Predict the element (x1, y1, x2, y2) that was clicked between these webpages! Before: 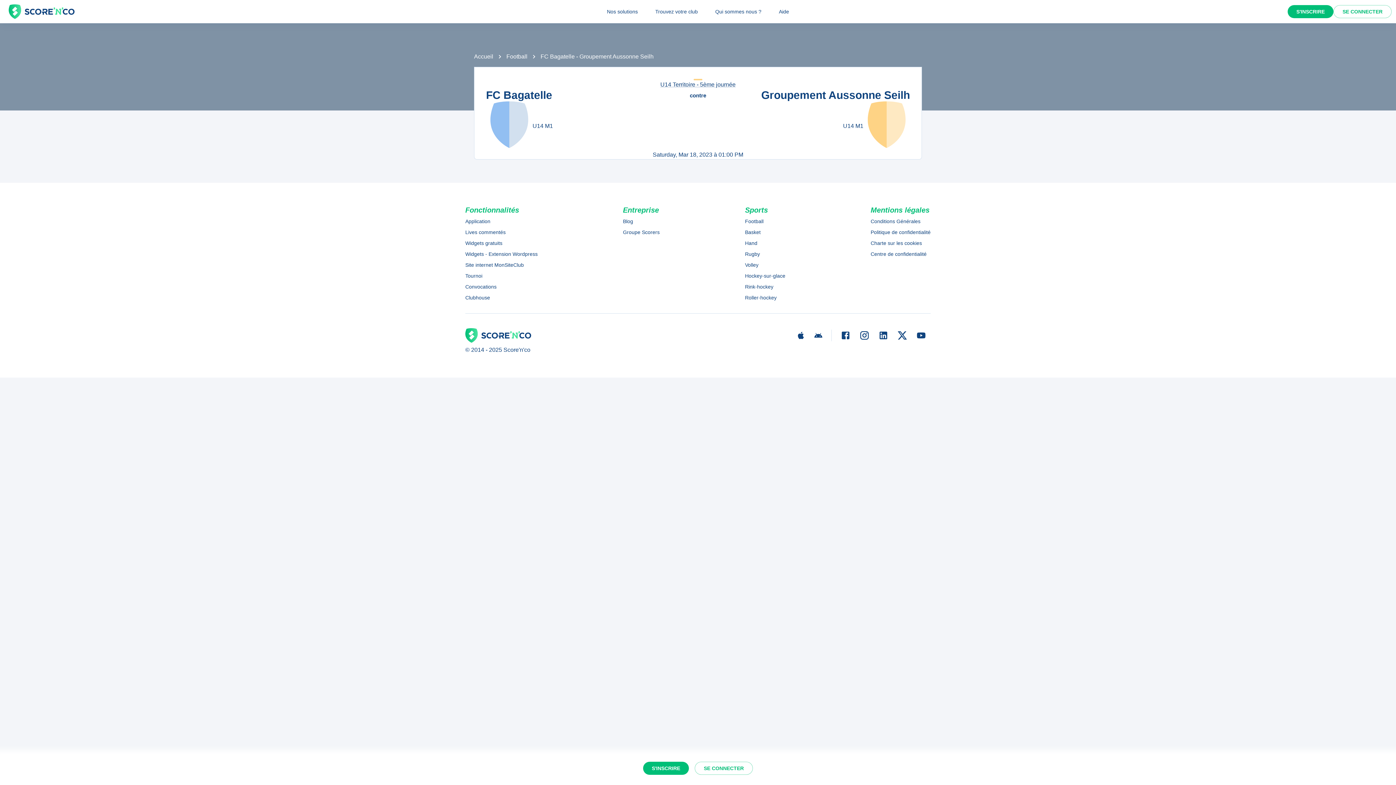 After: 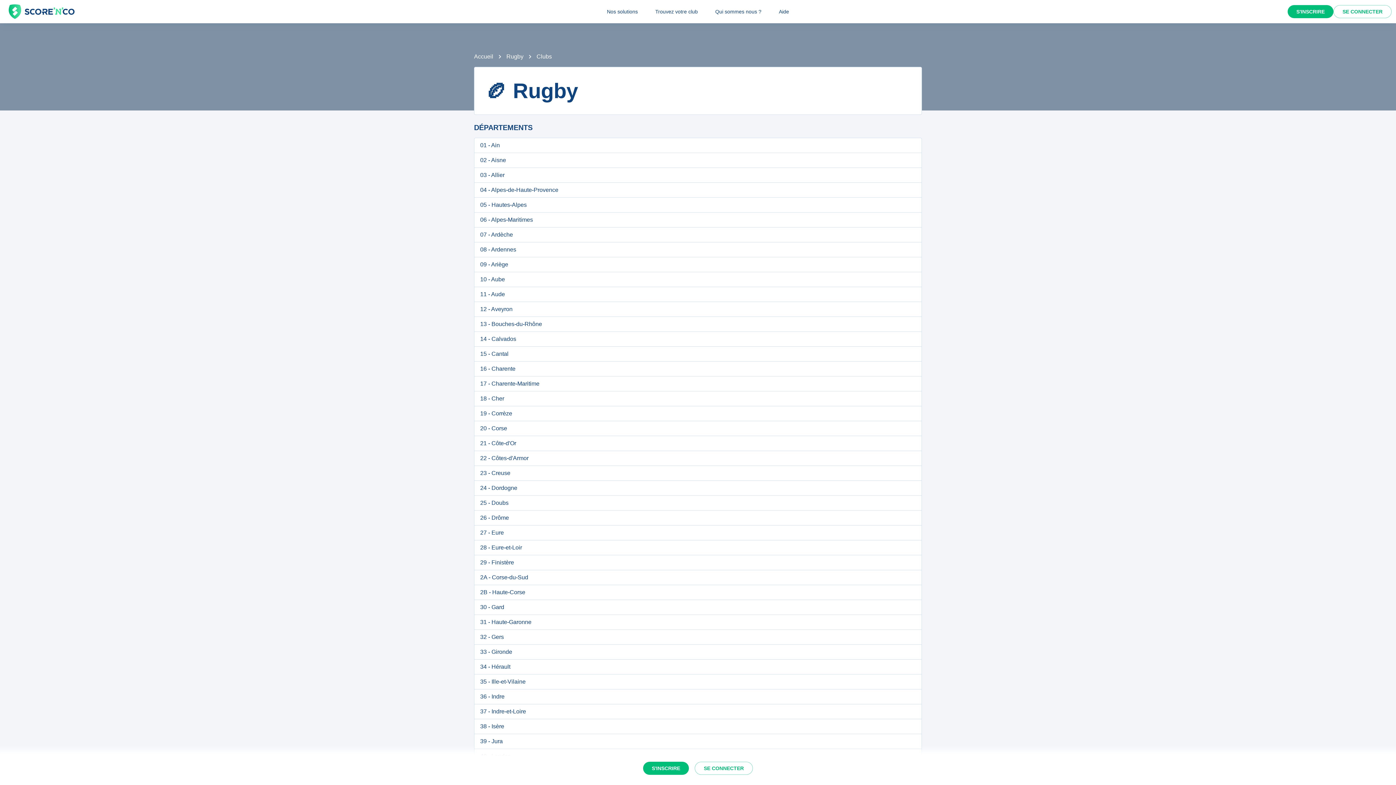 Action: label: Rugby bbox: (745, 250, 785, 258)